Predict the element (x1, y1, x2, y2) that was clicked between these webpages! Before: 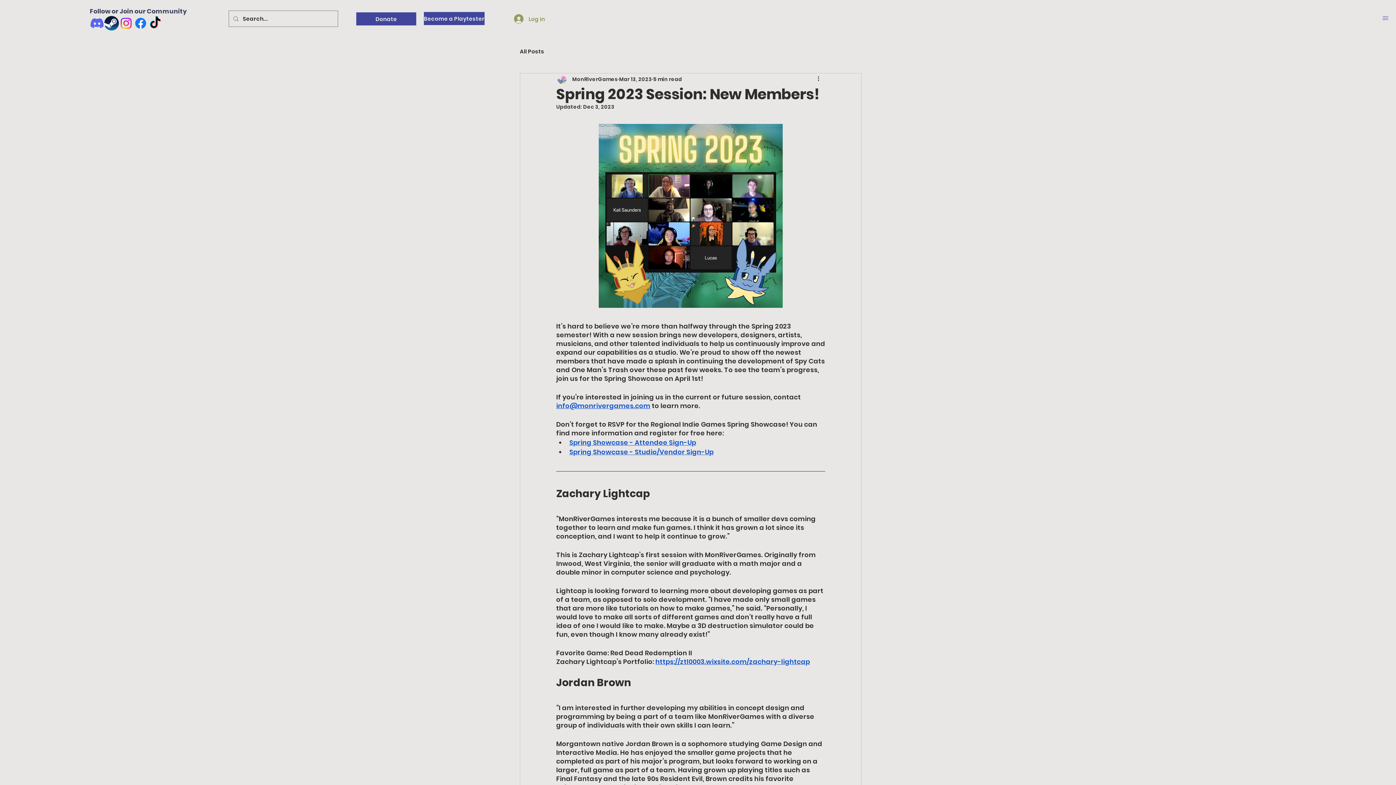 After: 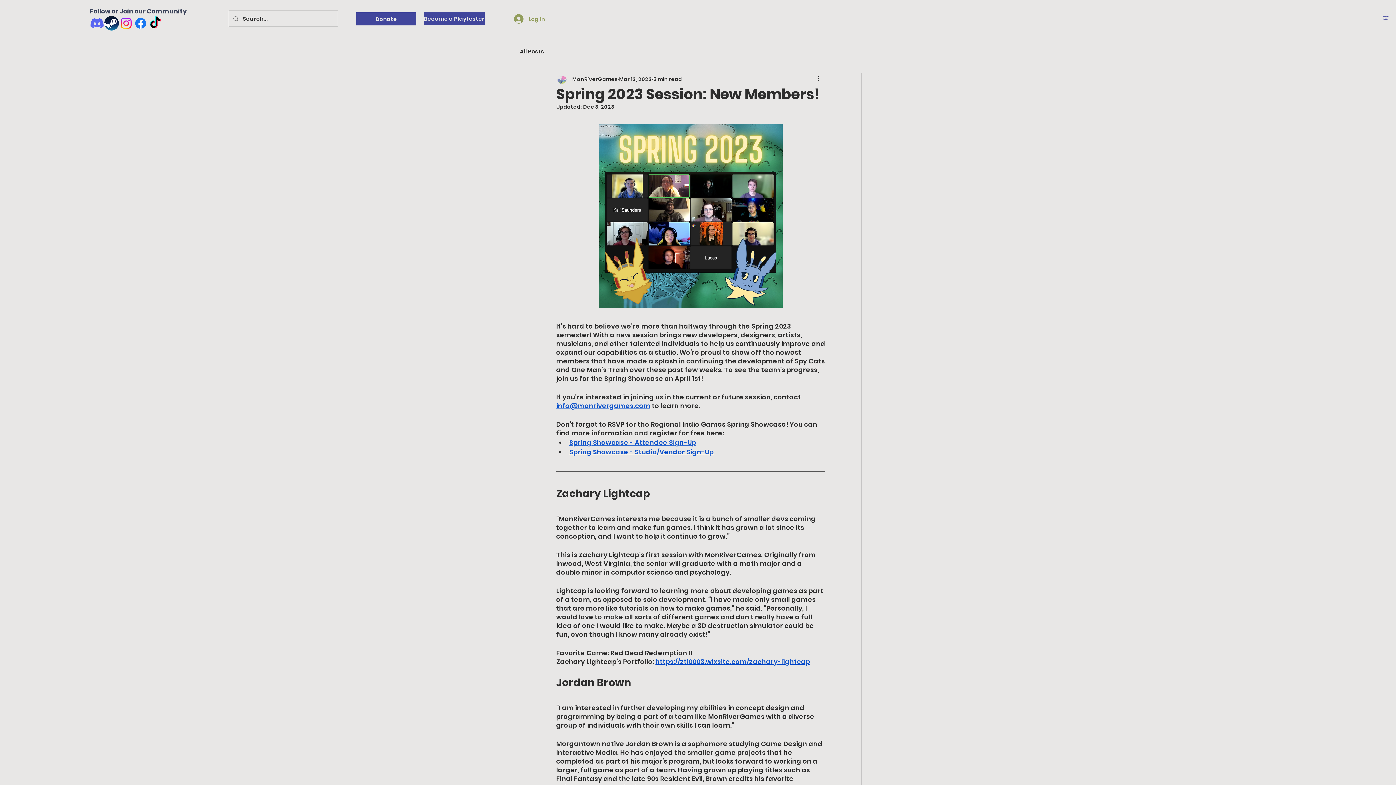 Action: label: info@monrivergames.com bbox: (556, 401, 650, 410)